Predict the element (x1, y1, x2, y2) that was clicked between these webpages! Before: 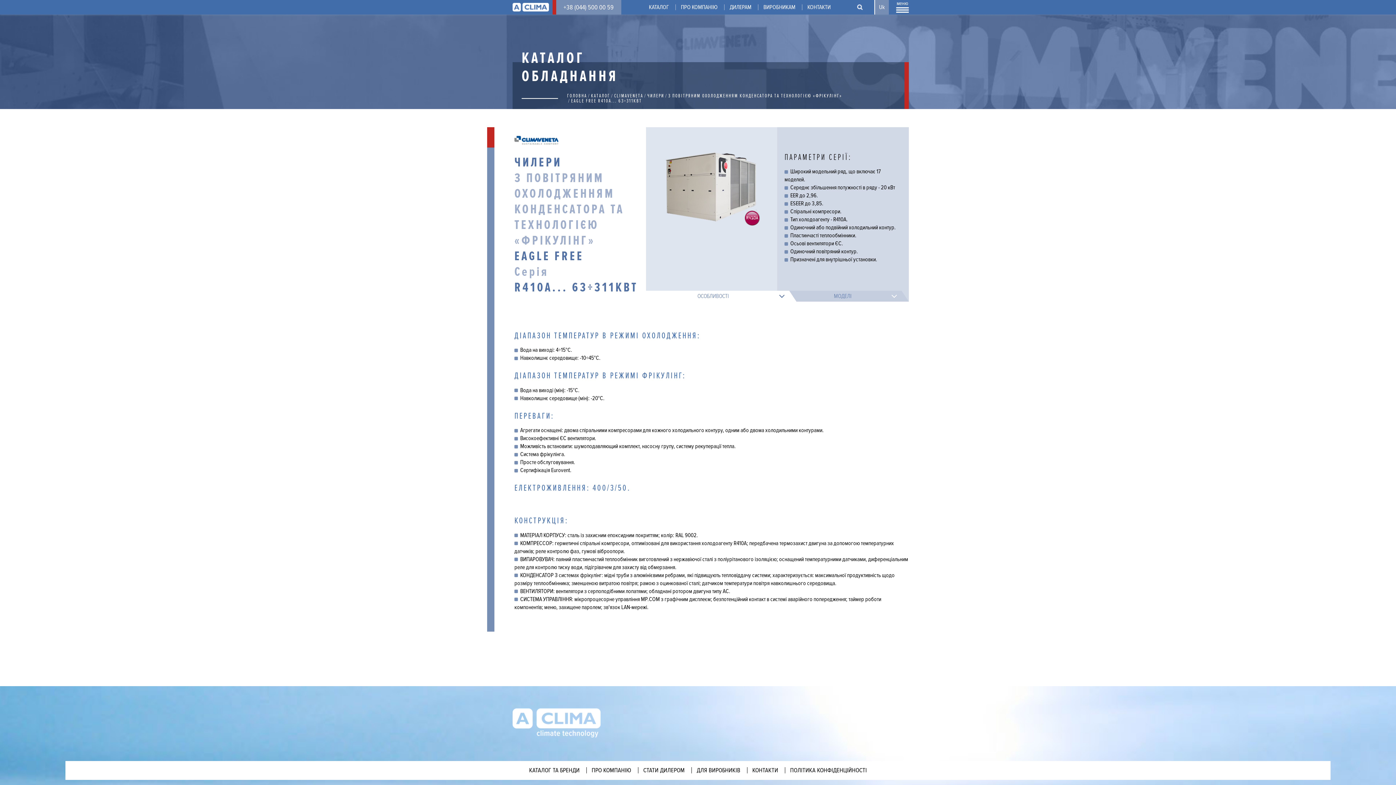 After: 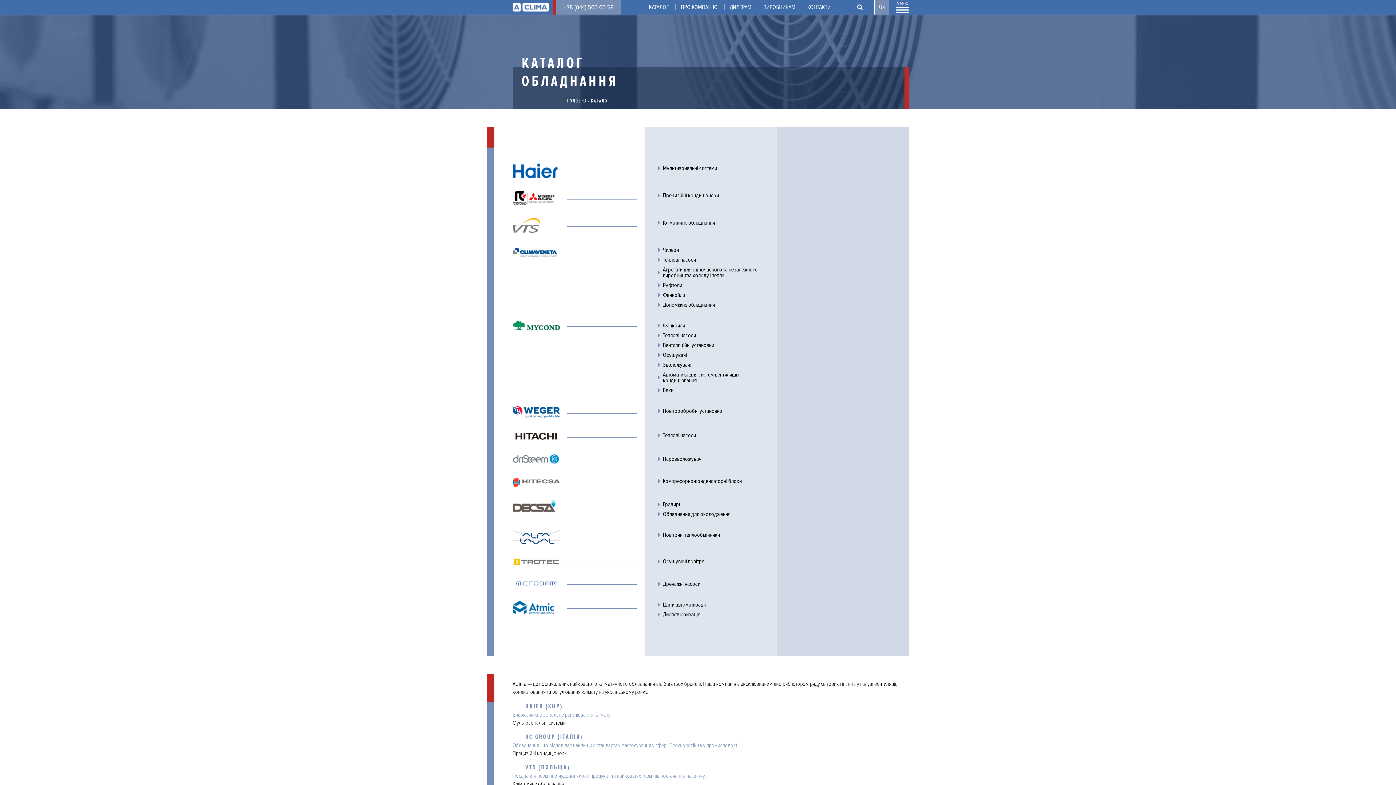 Action: label: КАТАЛОГ bbox: (649, 4, 669, 10)